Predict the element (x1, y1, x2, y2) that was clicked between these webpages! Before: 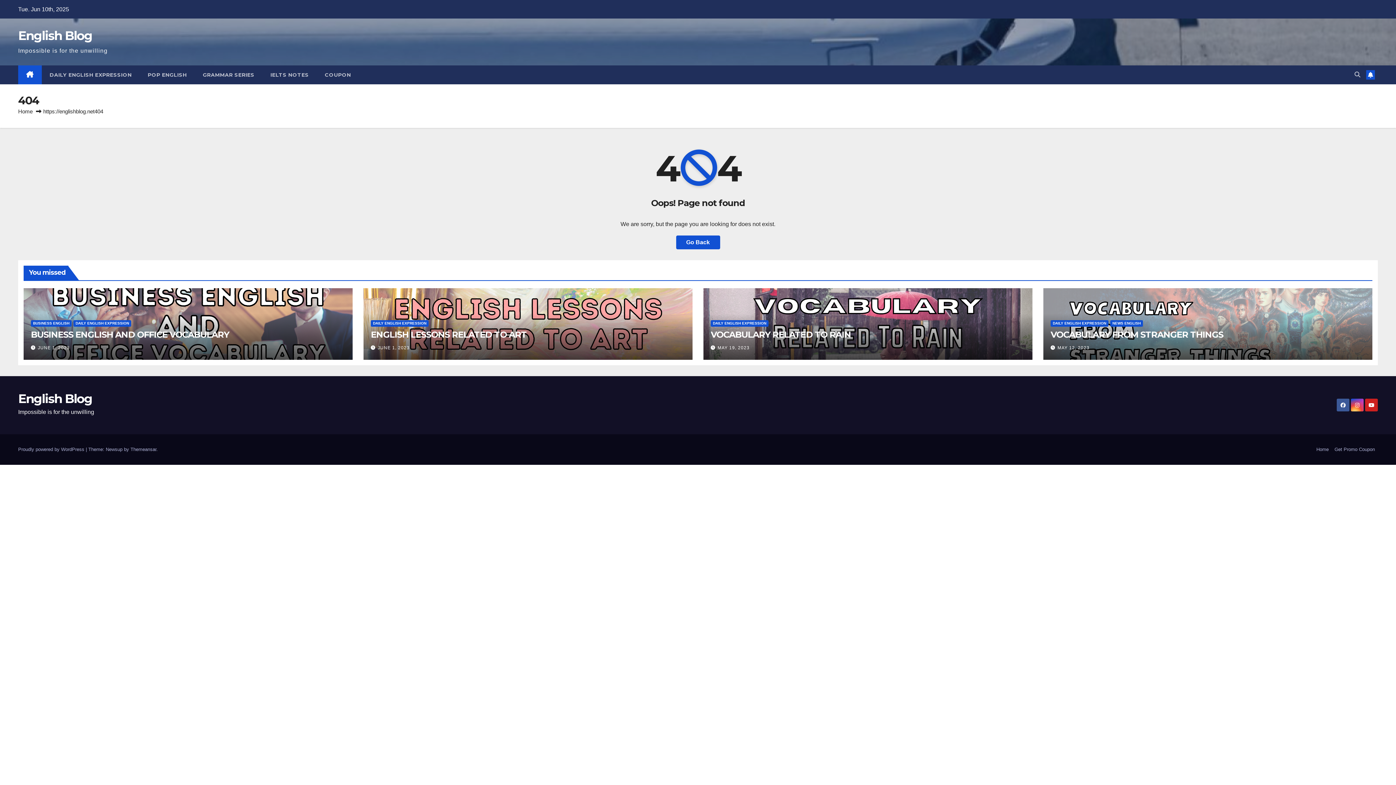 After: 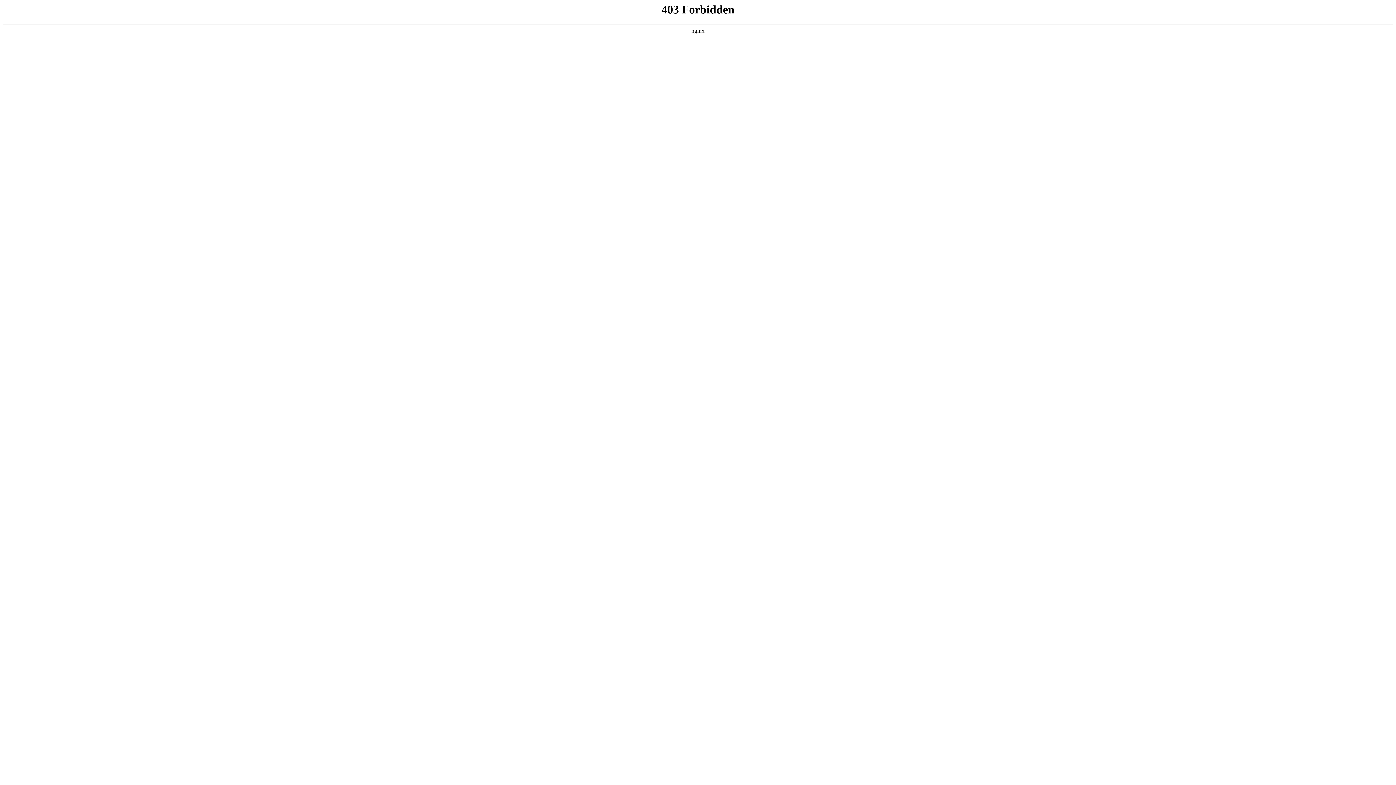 Action: label: Proudly powered by WordPress  bbox: (18, 446, 85, 452)